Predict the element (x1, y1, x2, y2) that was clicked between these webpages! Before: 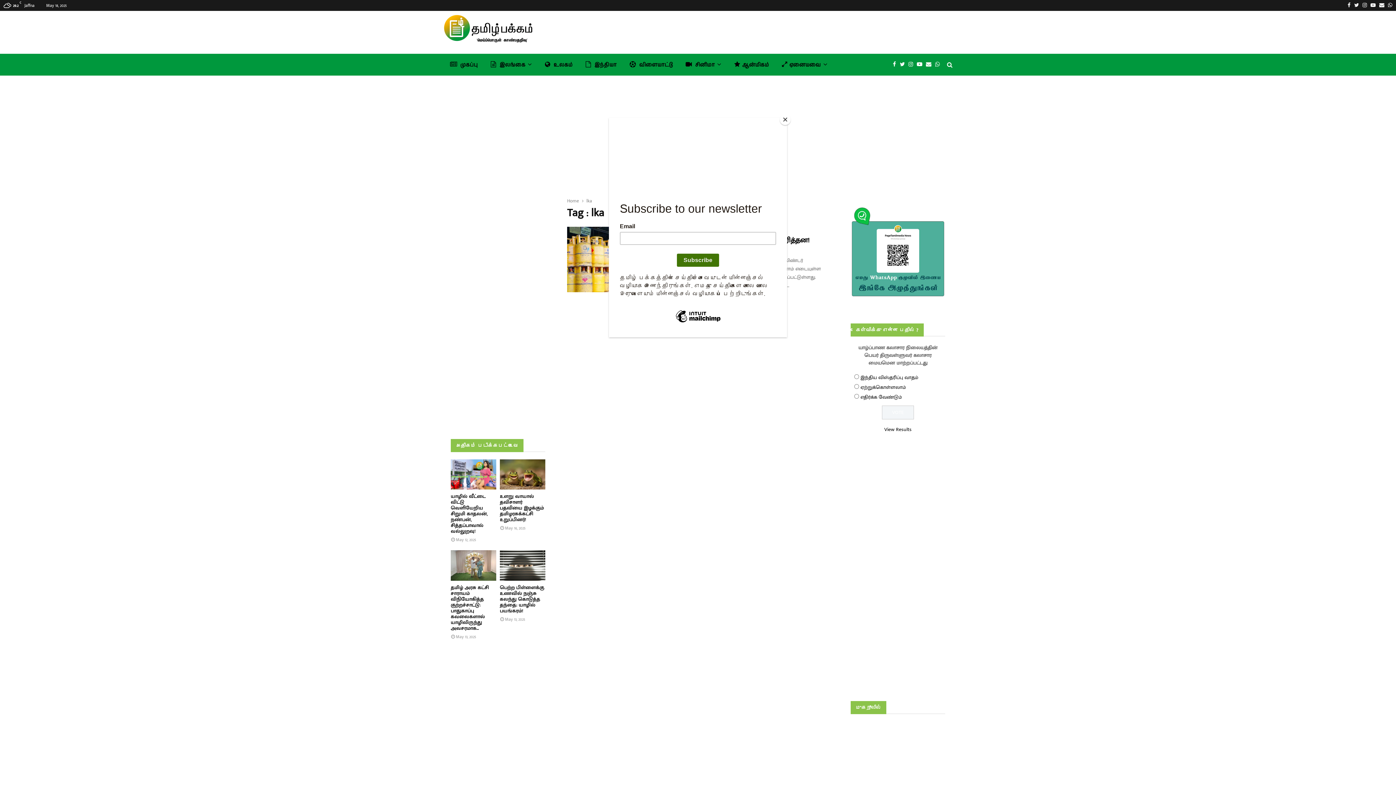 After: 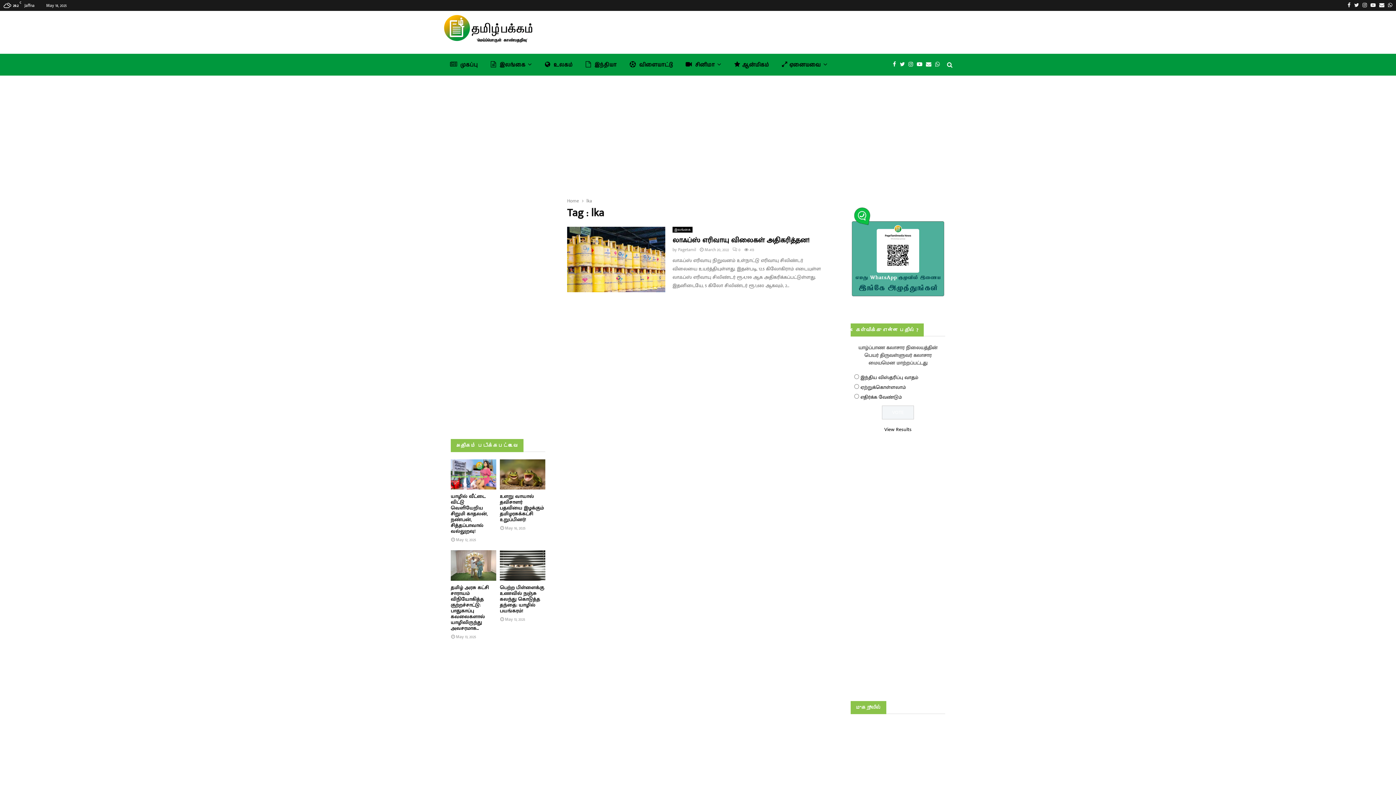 Action: bbox: (780, 114, 790, 125) label: Close